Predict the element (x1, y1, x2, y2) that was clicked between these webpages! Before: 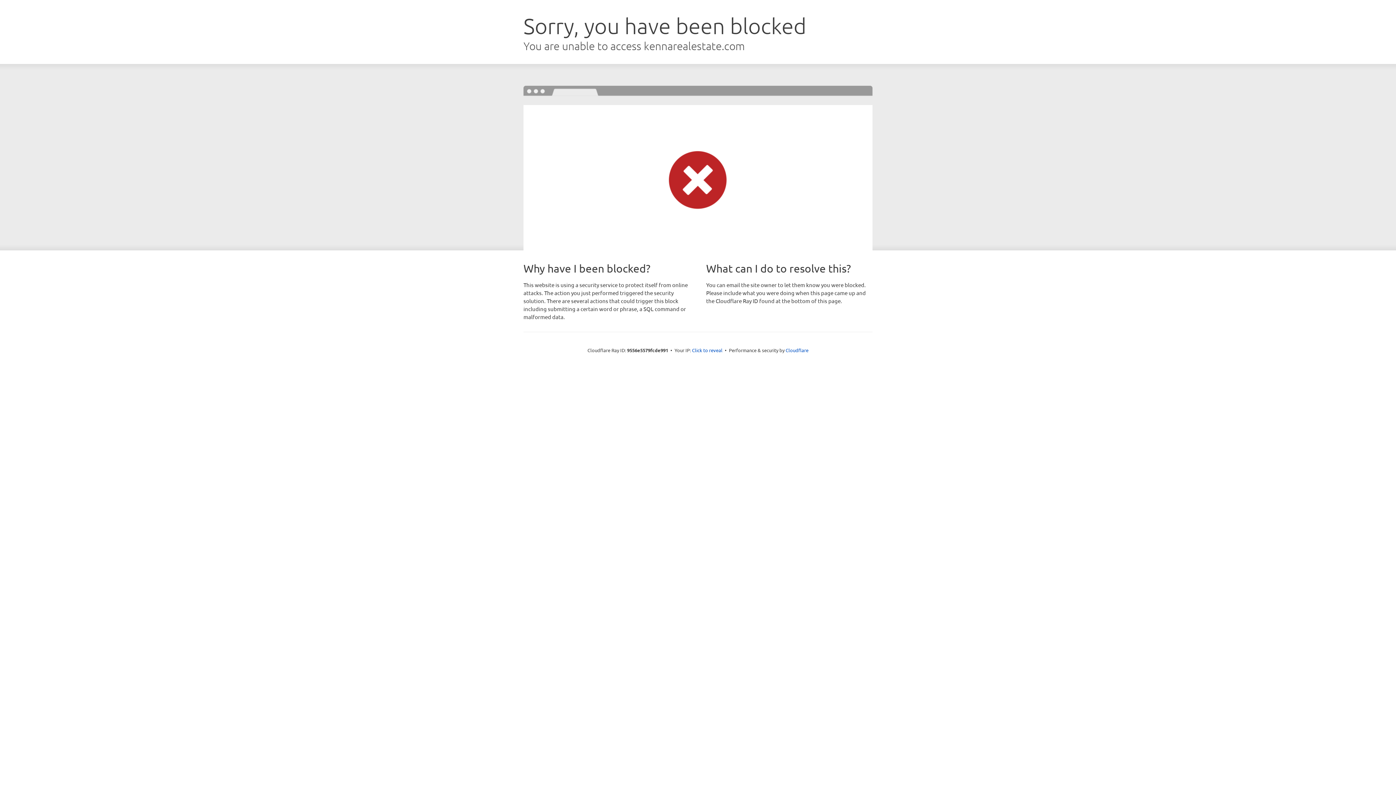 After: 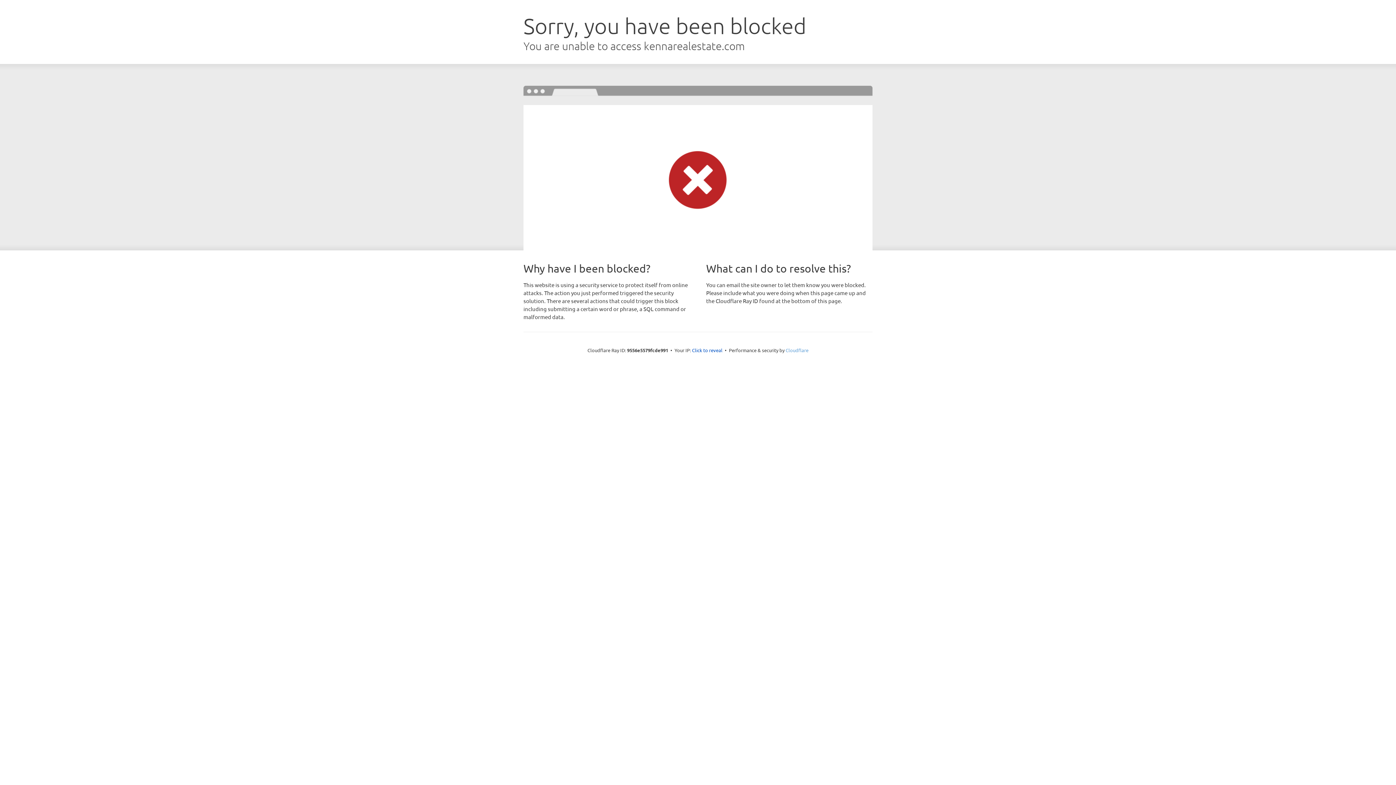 Action: label: Cloudflare bbox: (785, 347, 808, 353)